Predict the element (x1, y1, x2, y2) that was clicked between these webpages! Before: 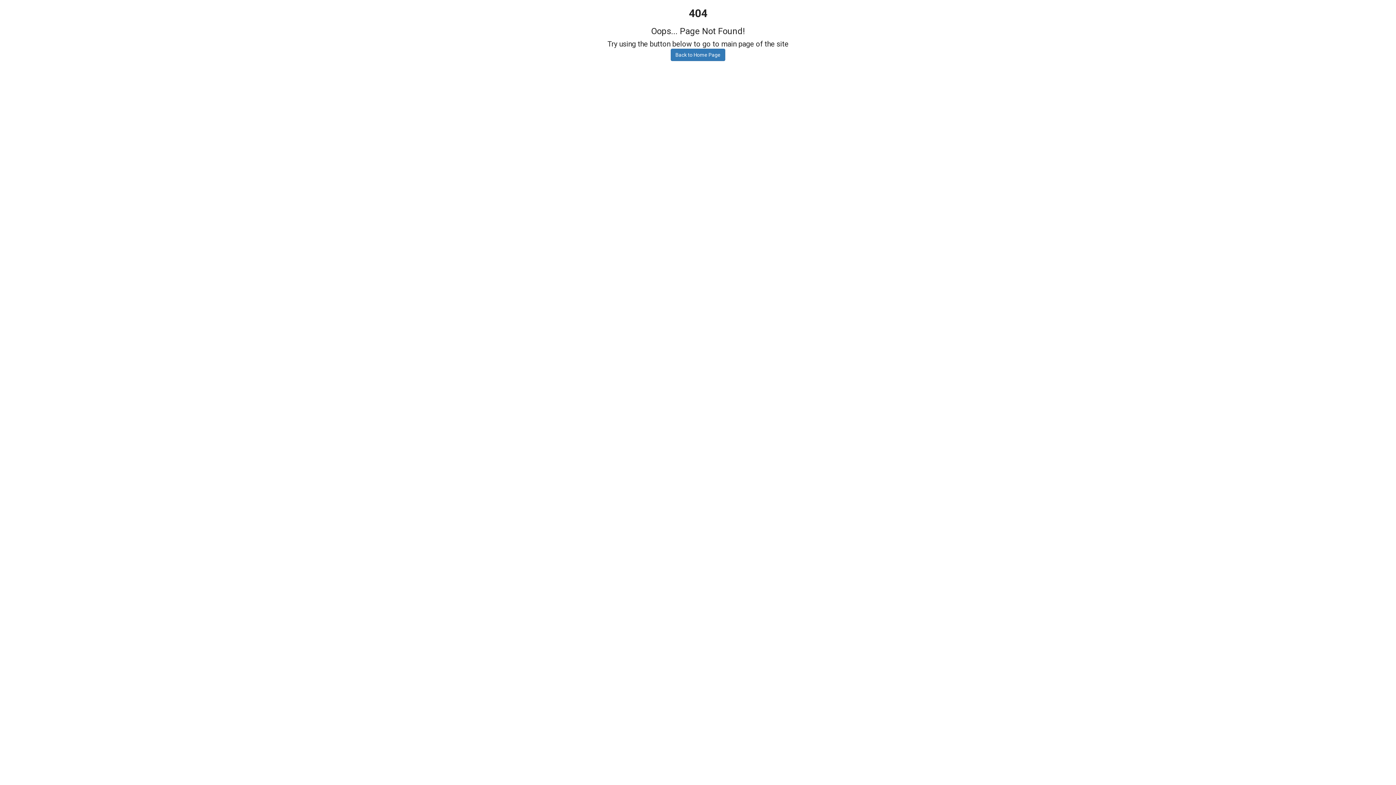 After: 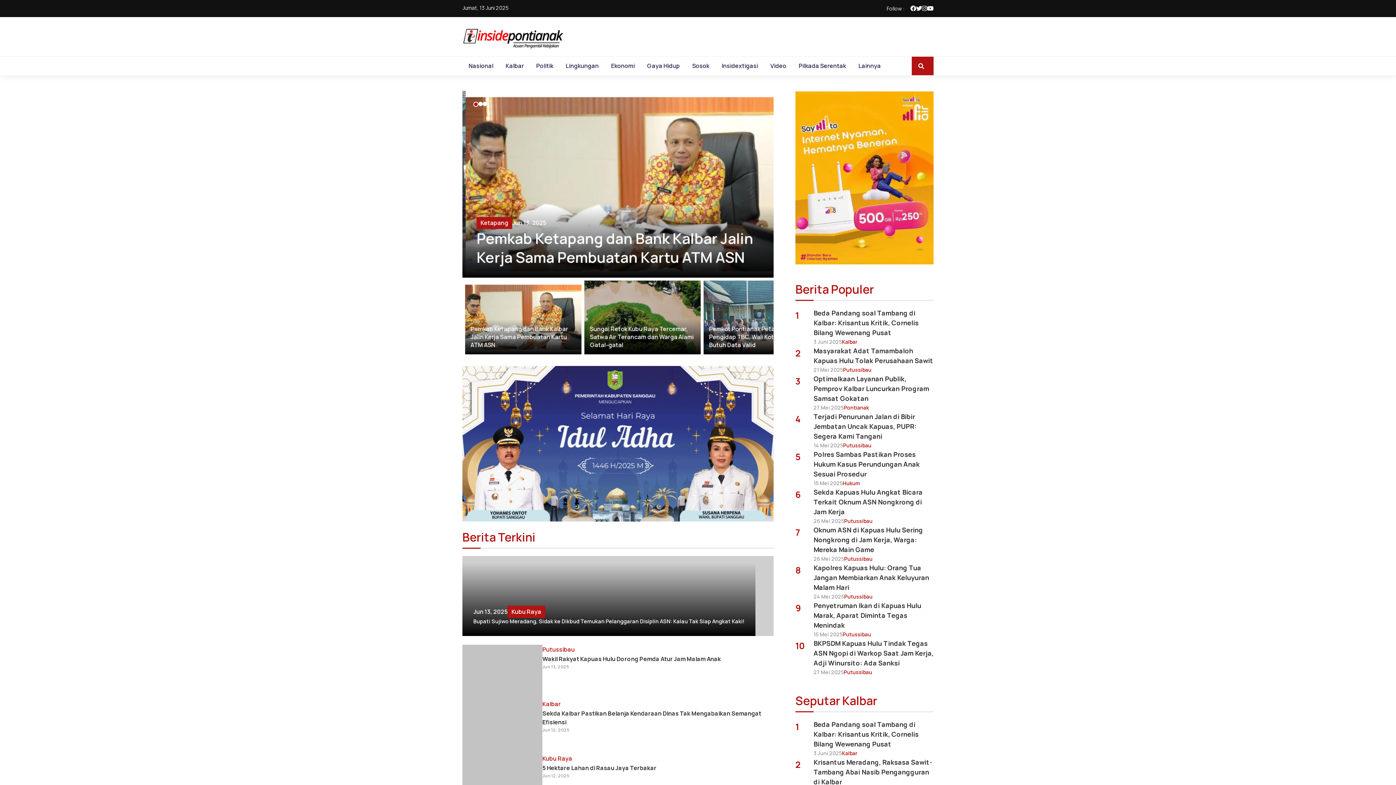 Action: bbox: (670, 48, 725, 61) label: Back to Home Page